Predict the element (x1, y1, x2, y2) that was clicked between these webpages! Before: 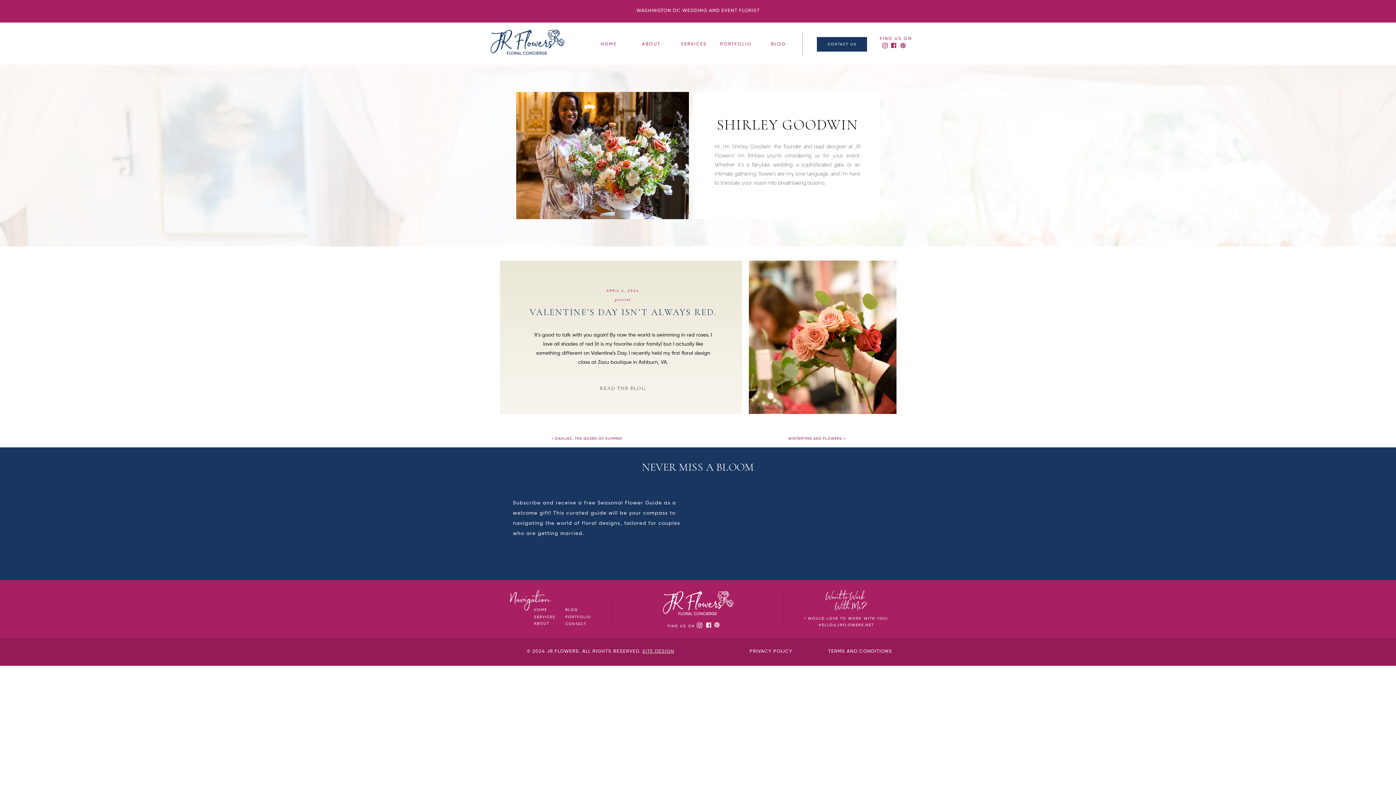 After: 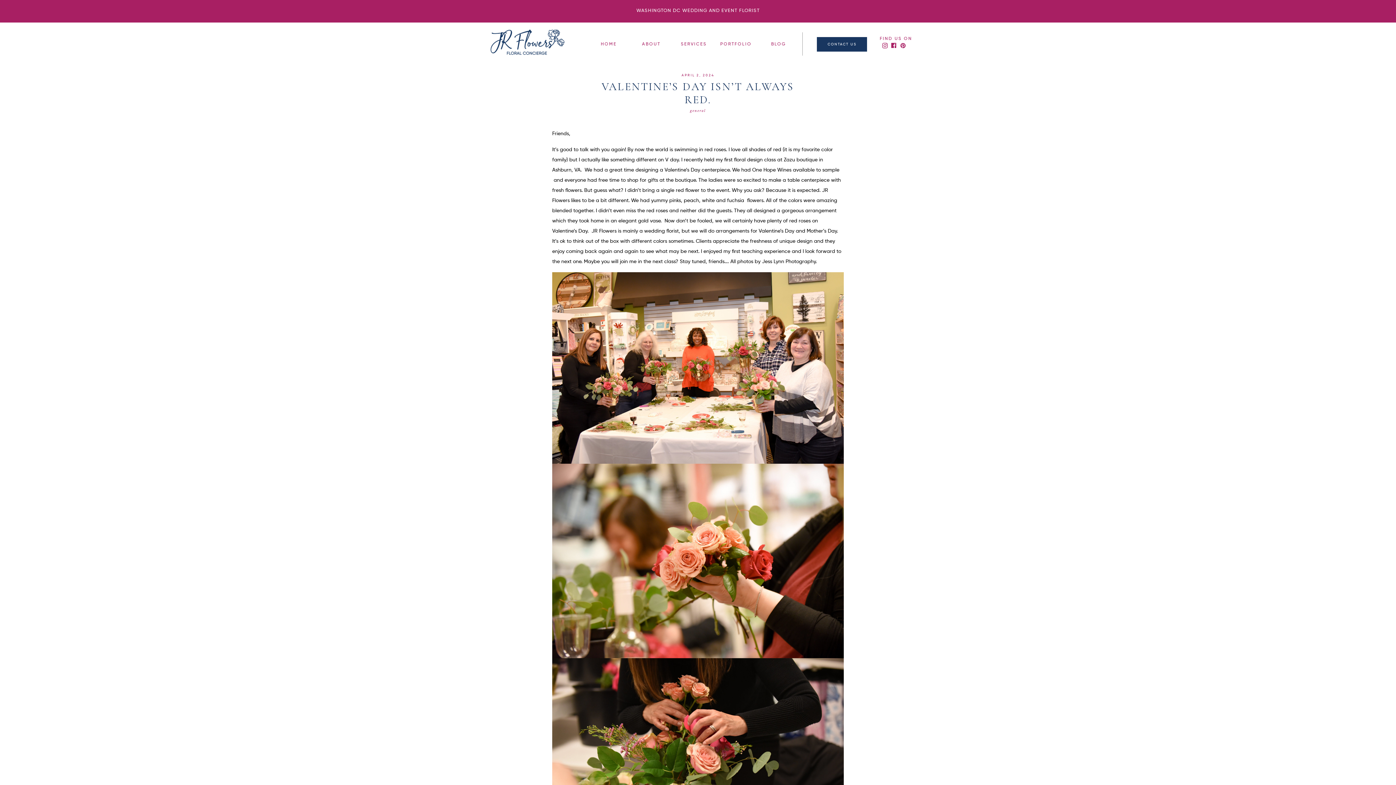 Action: bbox: (588, 384, 657, 390) label: READ THE BLOG